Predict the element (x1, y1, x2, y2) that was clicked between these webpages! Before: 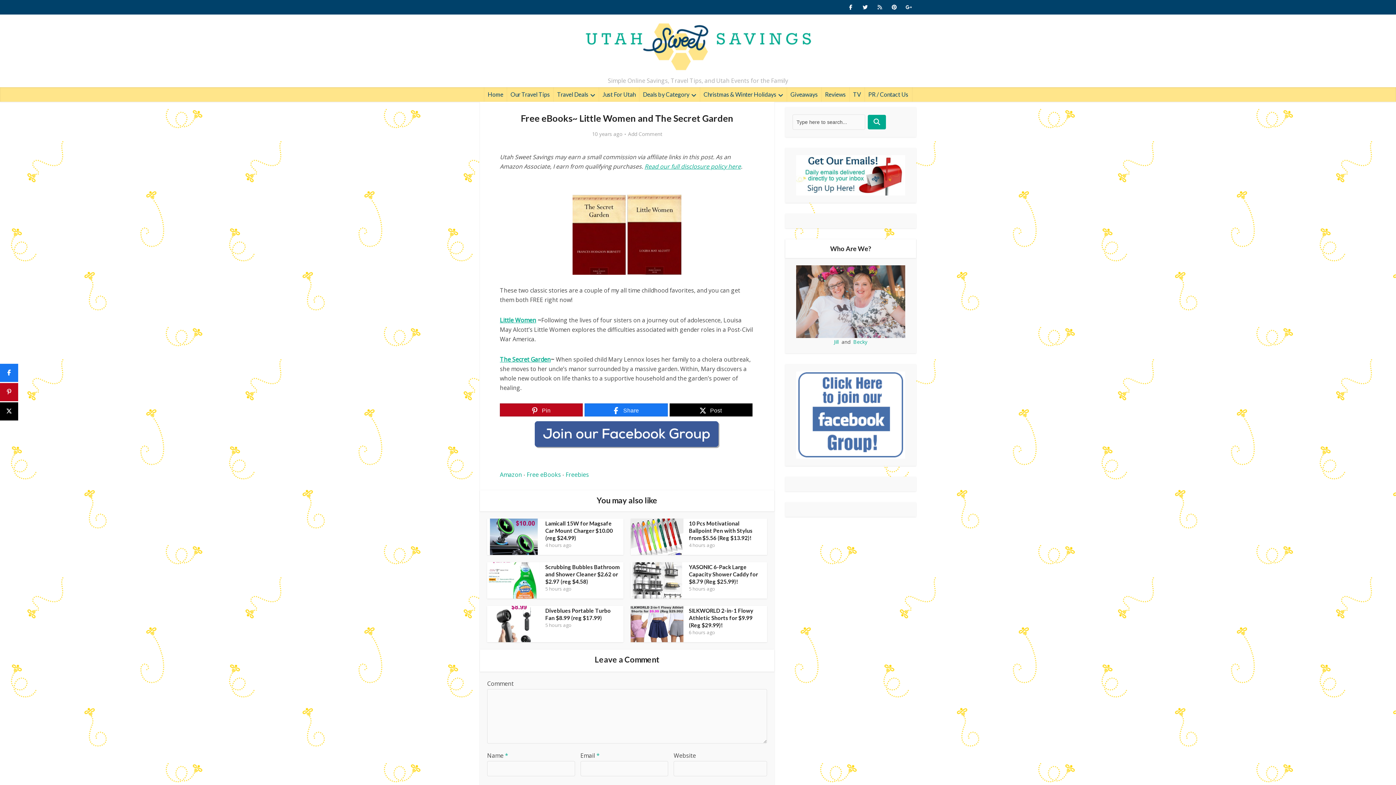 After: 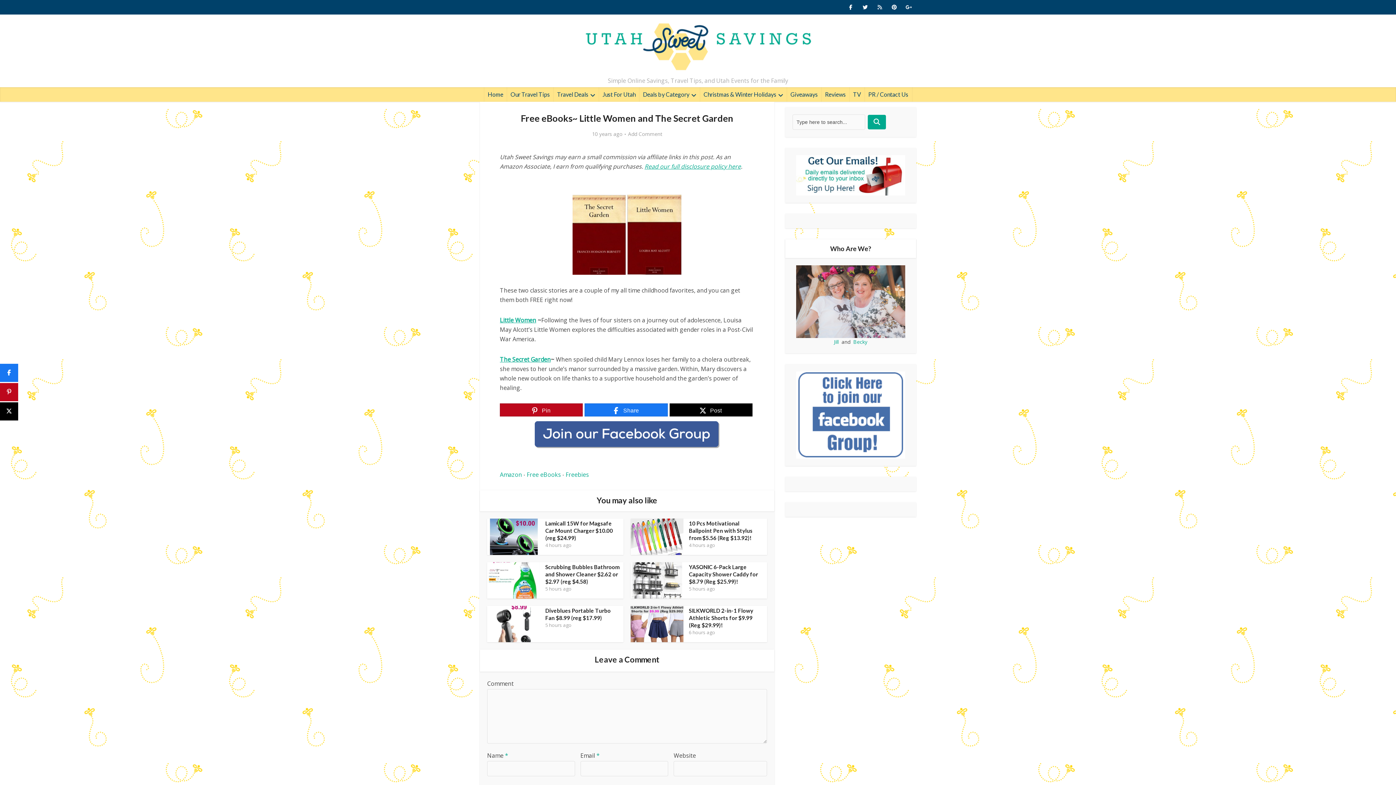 Action: label: Little Women bbox: (500, 316, 536, 324)